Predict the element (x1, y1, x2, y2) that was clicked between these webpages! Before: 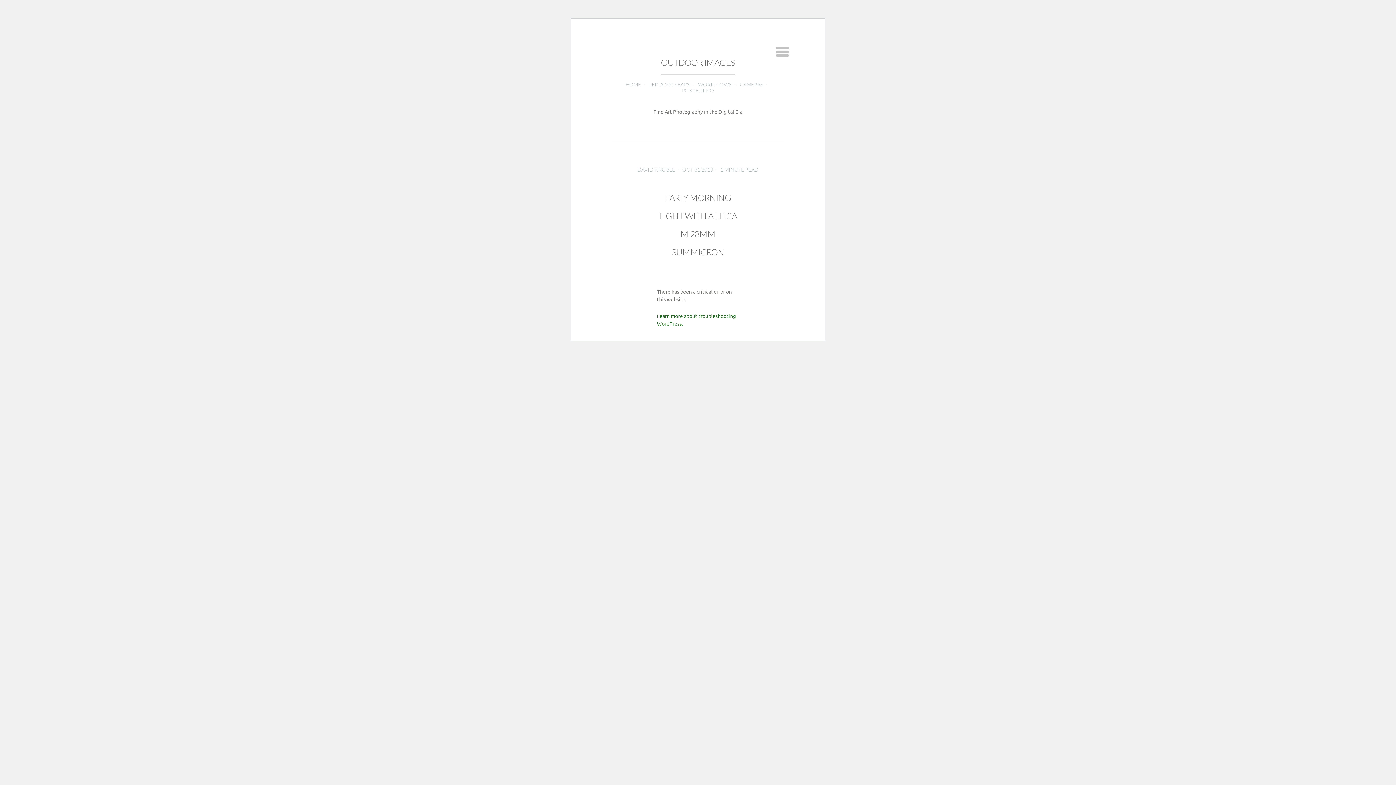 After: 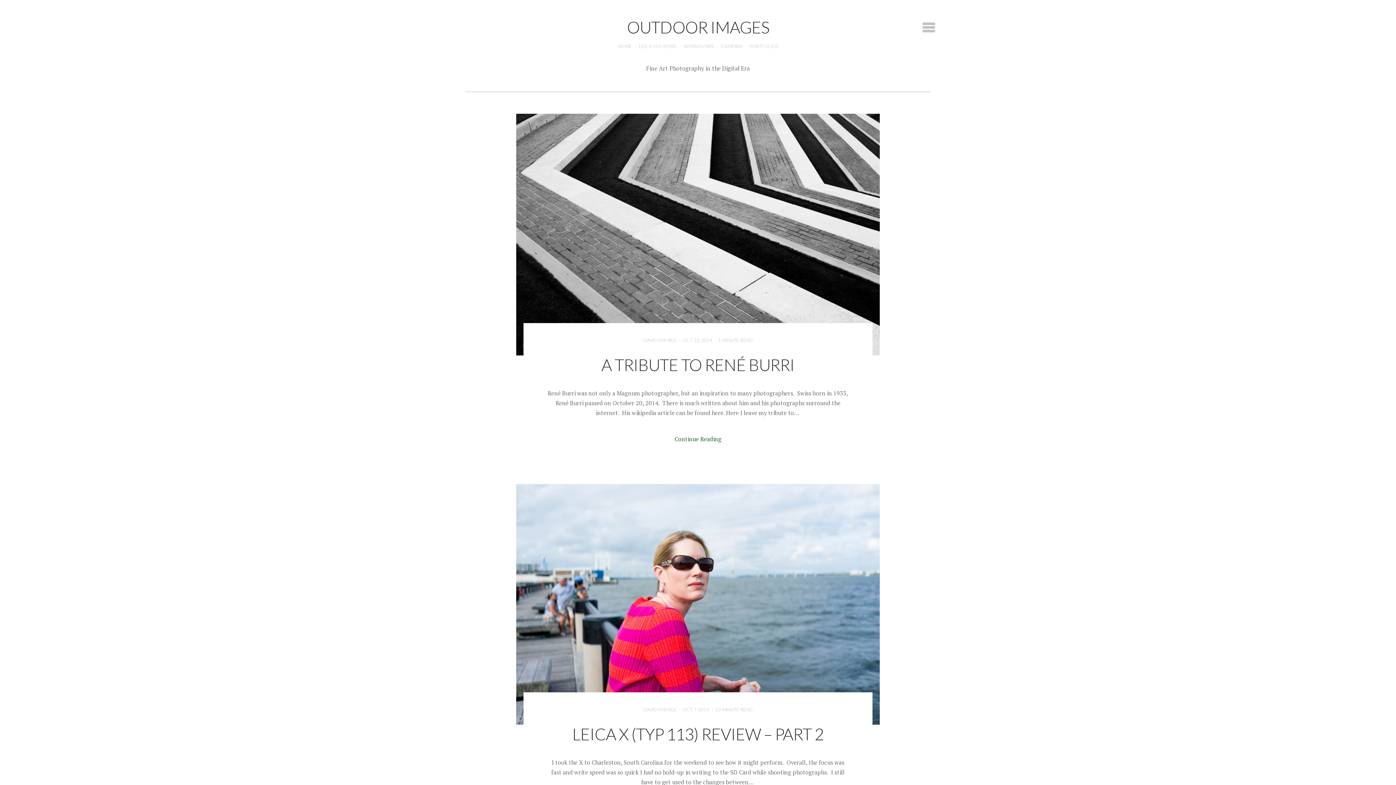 Action: bbox: (661, 59, 735, 66) label: OUTDOOR IMAGES